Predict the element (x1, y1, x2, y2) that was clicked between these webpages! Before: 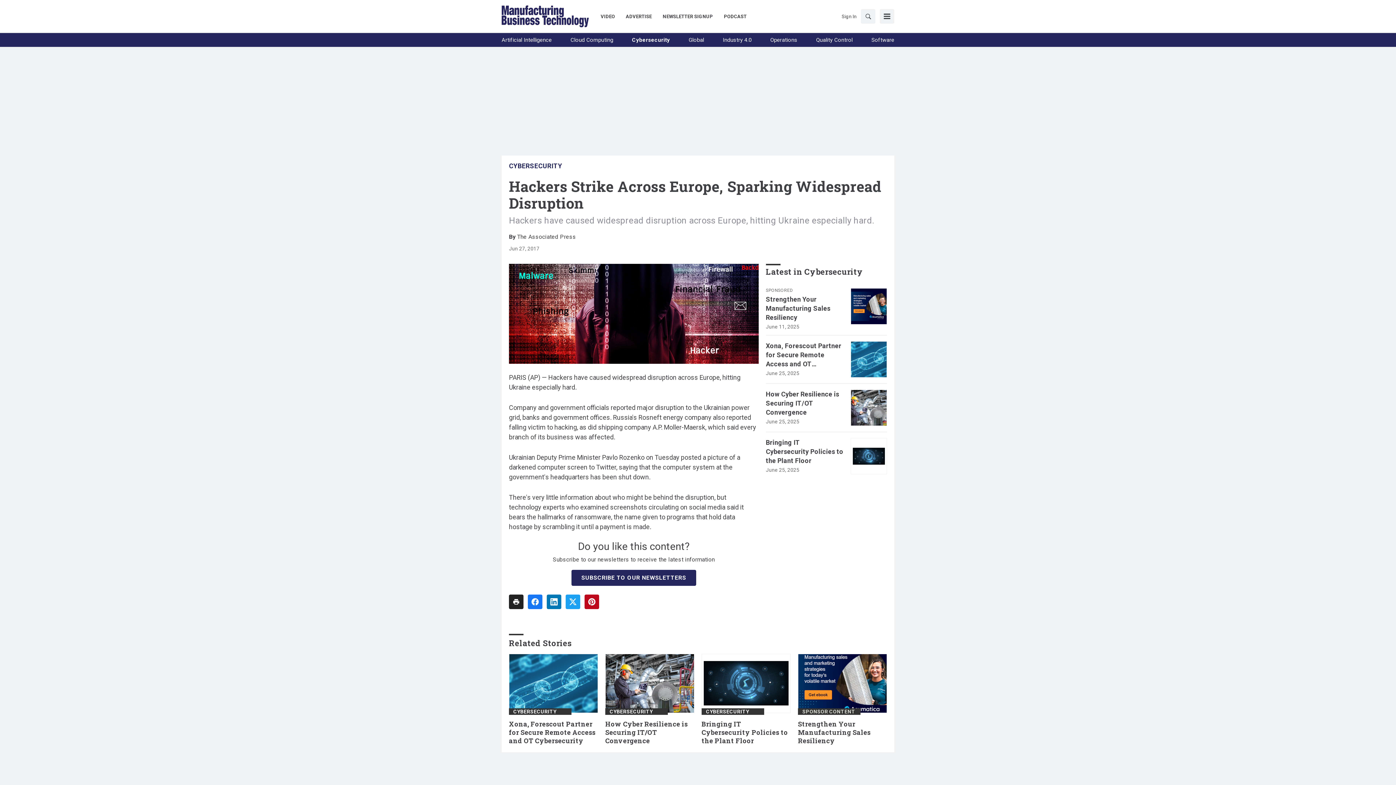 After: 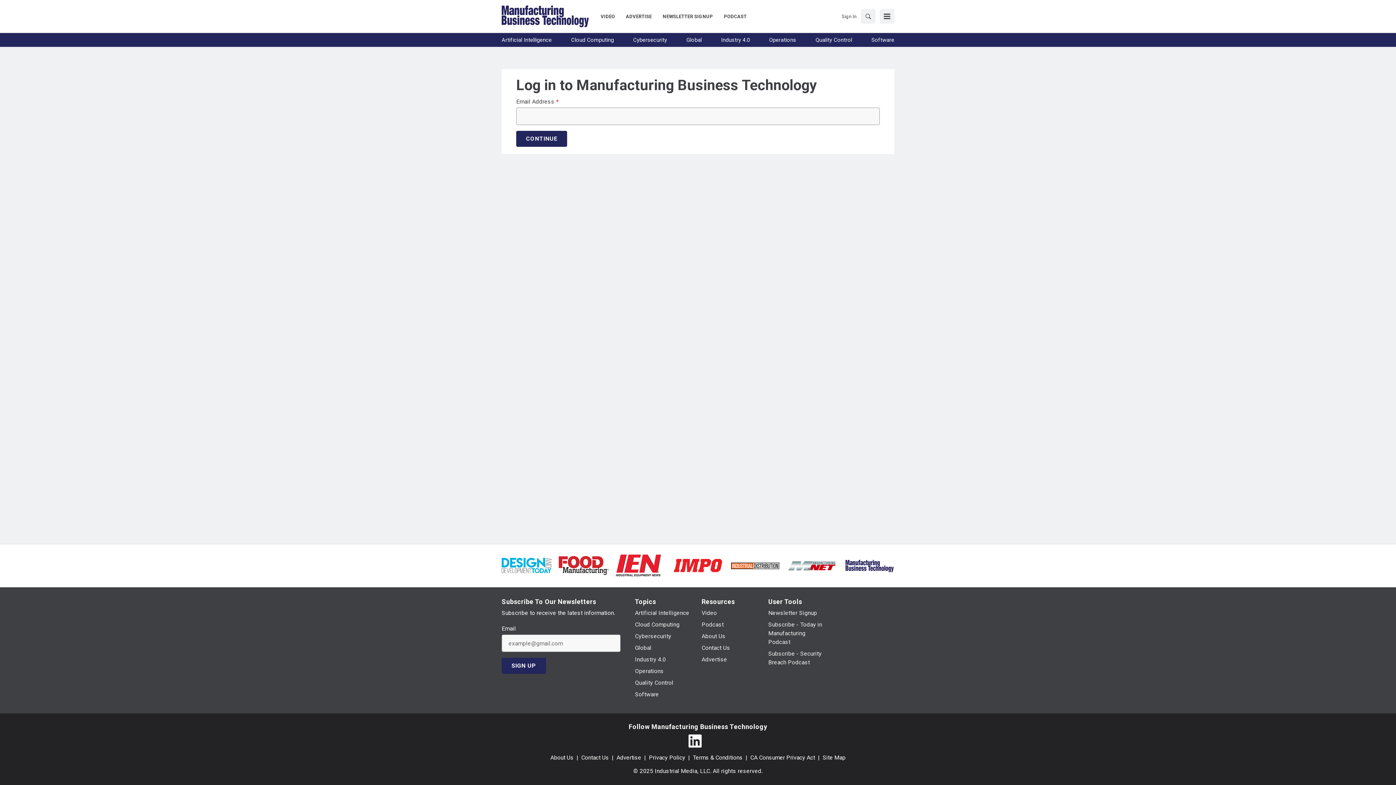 Action: label: Sign In bbox: (841, 12, 856, 19)